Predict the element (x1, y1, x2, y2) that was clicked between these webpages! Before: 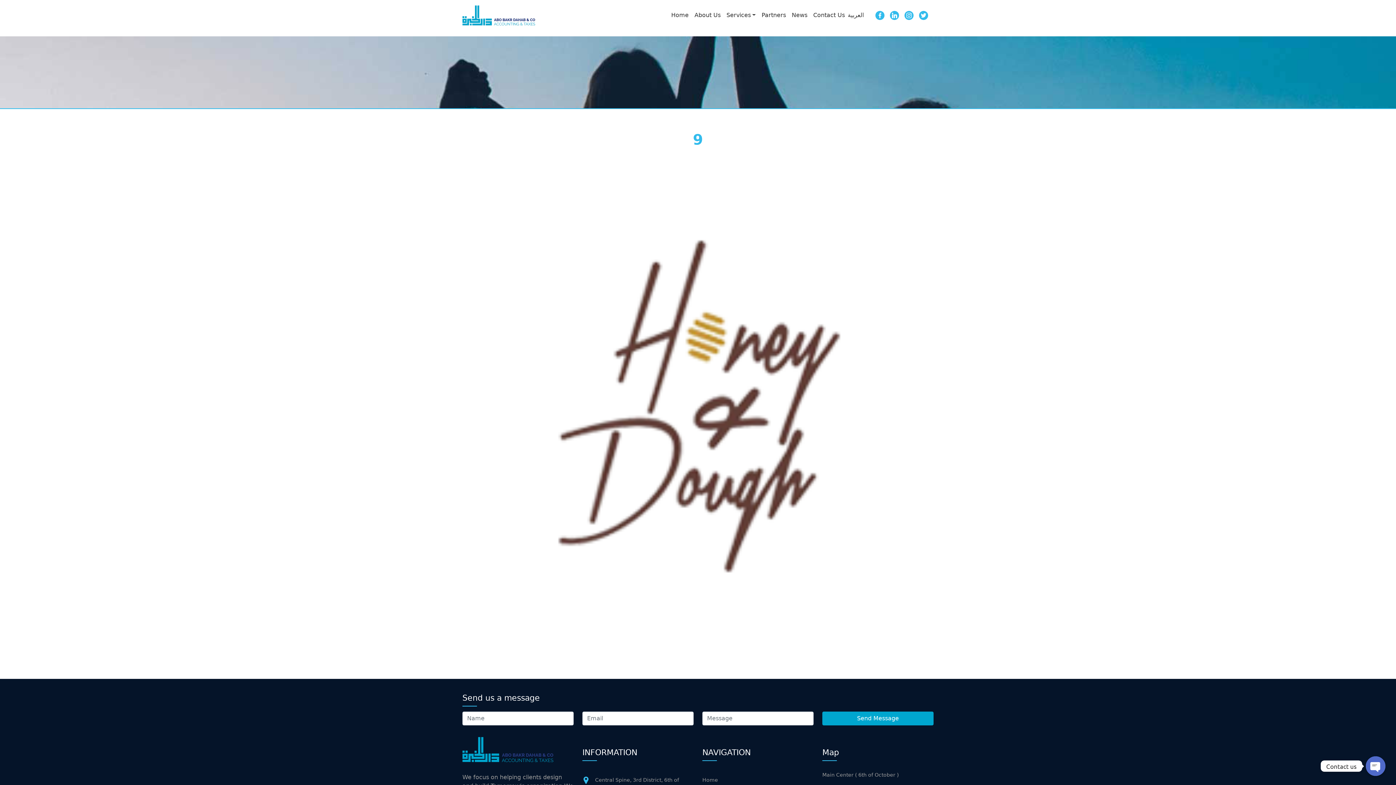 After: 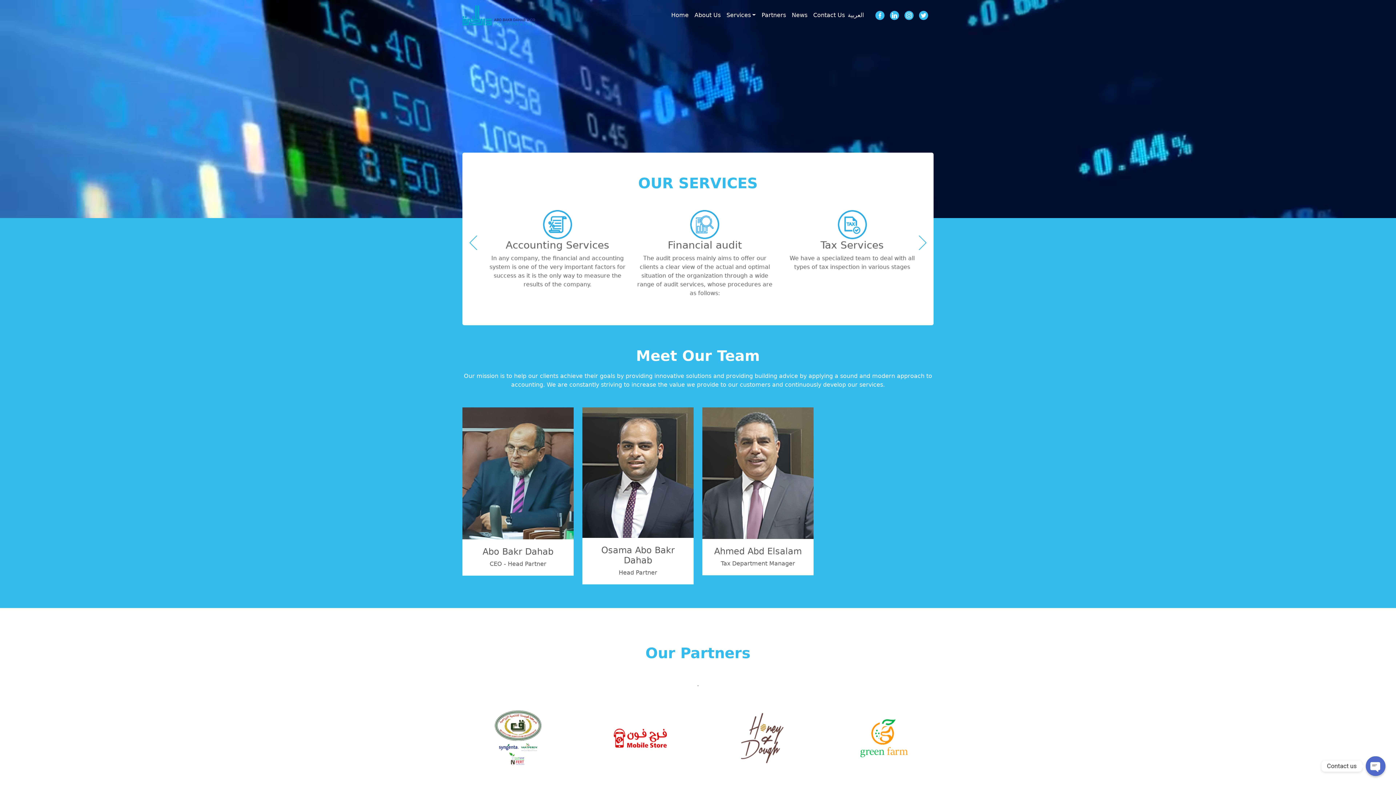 Action: label: Home bbox: (668, 8, 691, 22)